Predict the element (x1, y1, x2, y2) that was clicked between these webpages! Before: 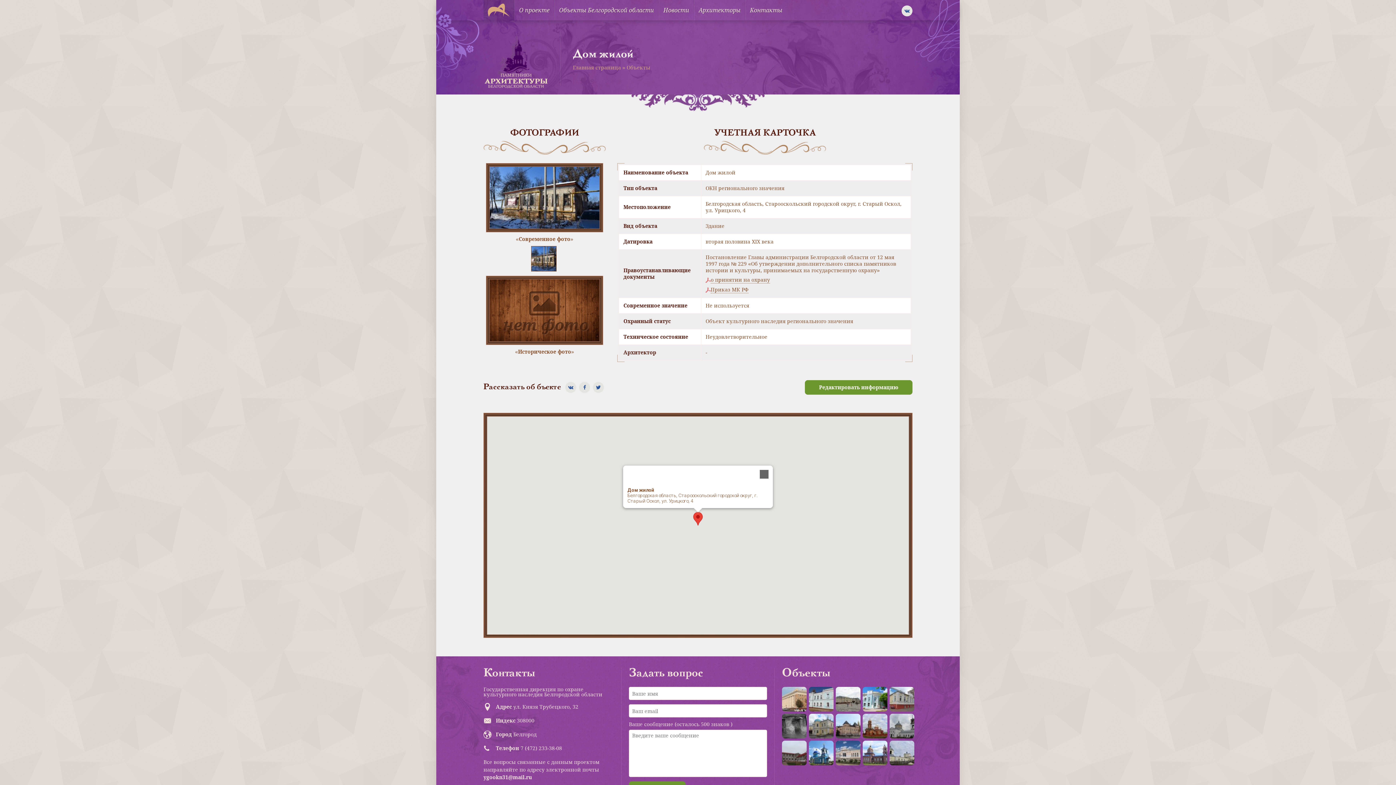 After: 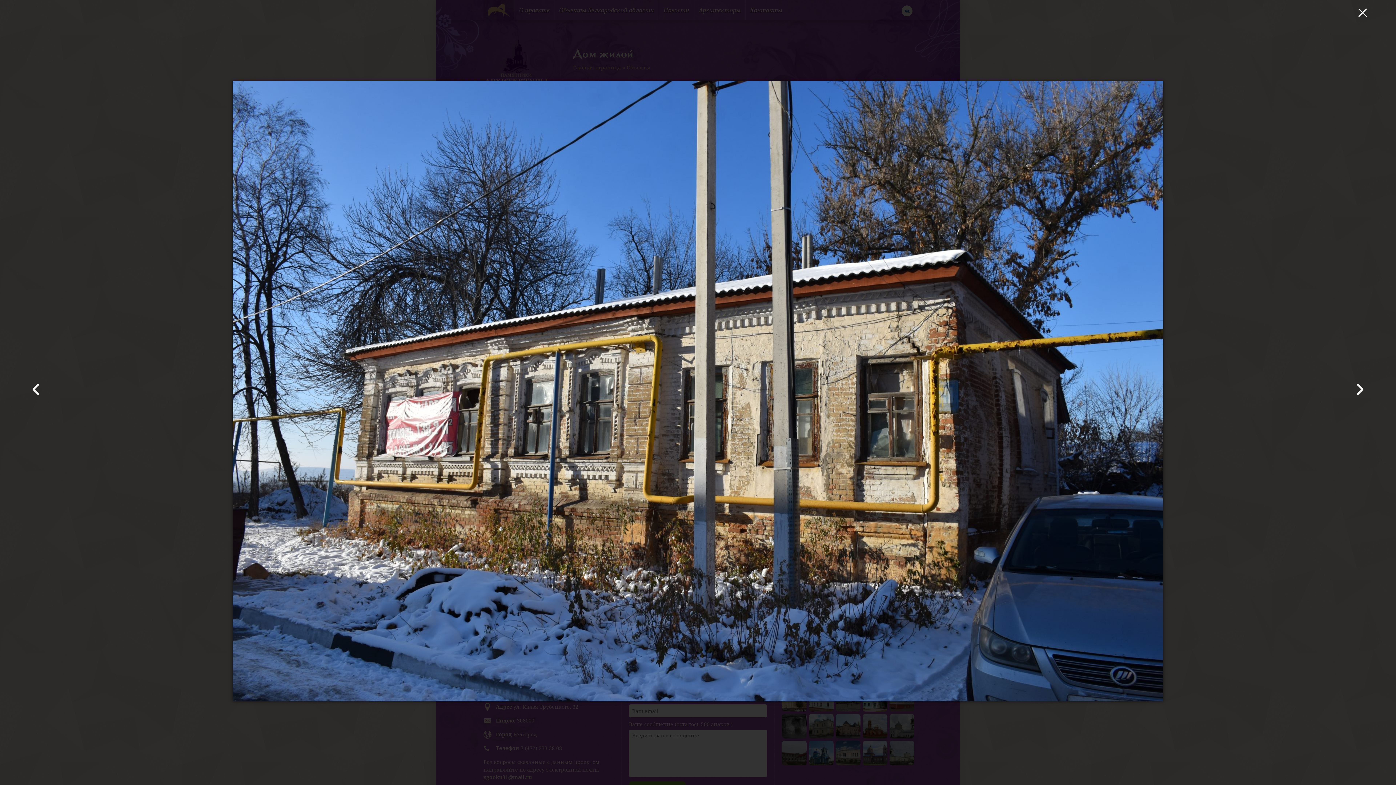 Action: bbox: (531, 246, 556, 271)